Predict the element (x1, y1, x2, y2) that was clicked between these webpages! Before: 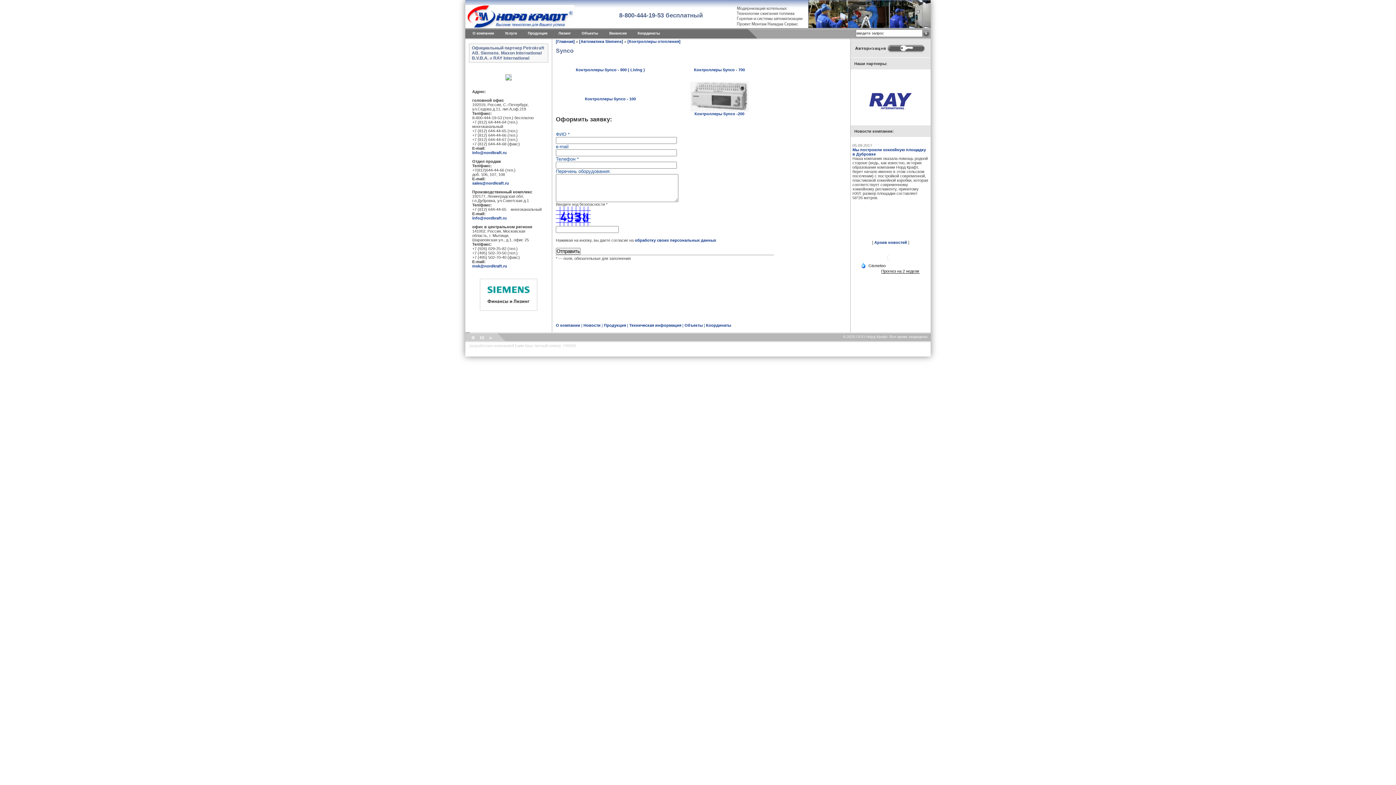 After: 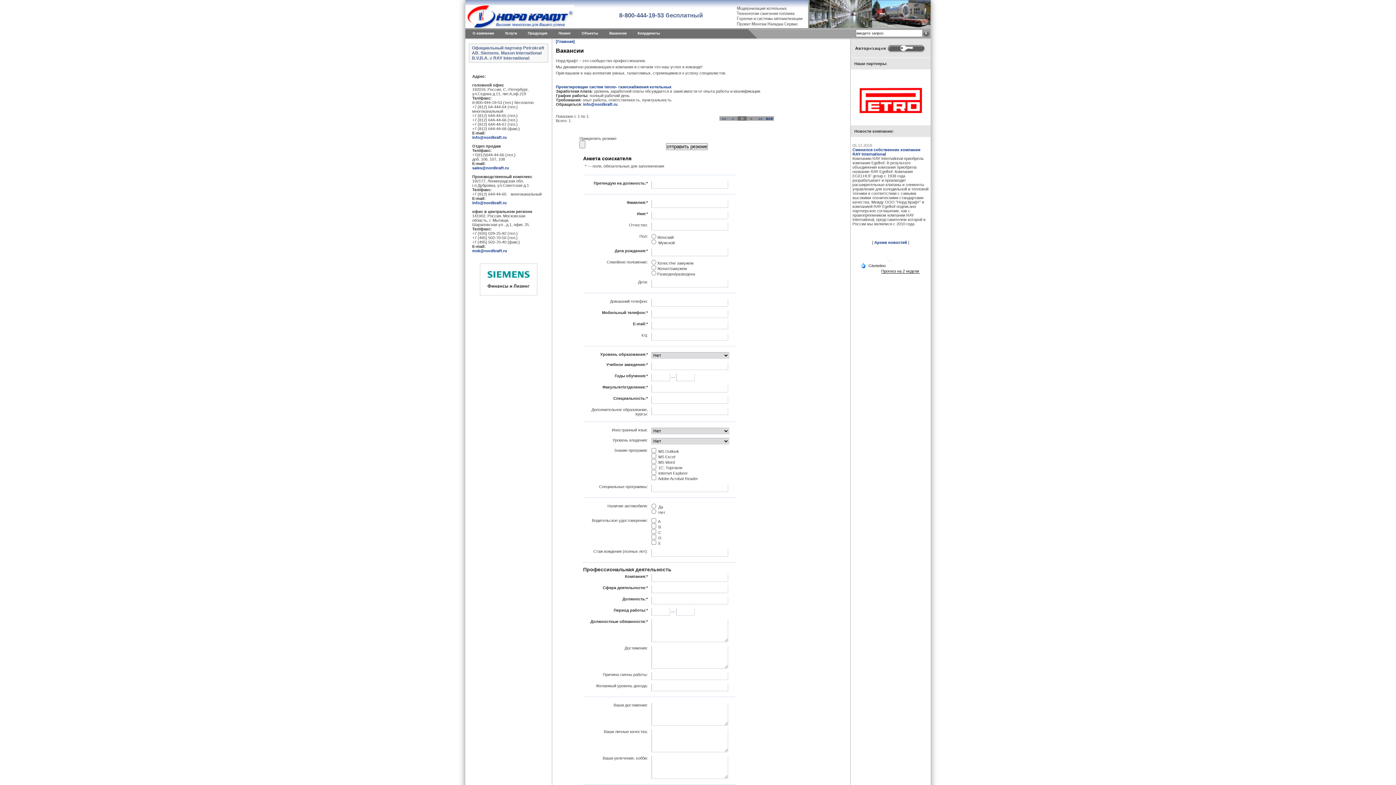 Action: label: Вакансии bbox: (609, 31, 626, 35)